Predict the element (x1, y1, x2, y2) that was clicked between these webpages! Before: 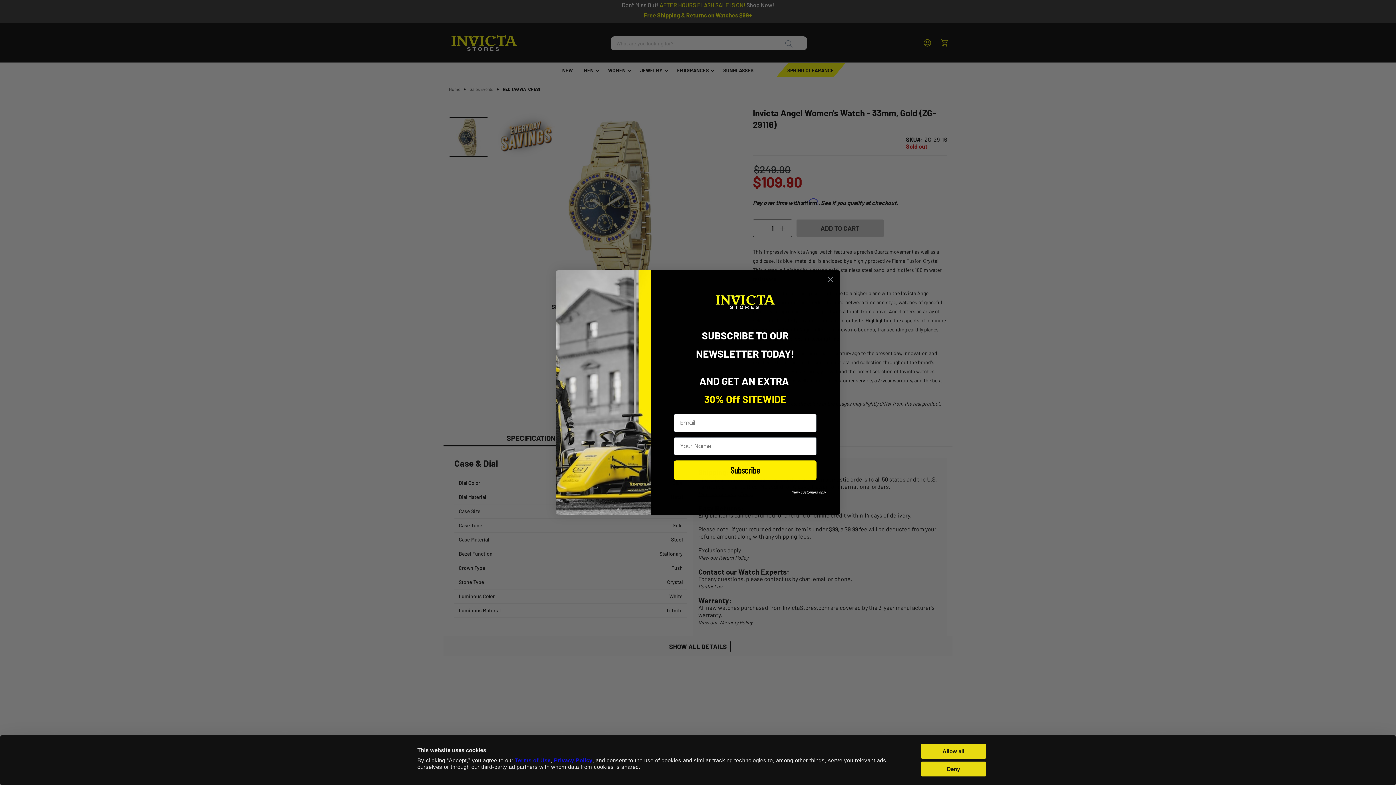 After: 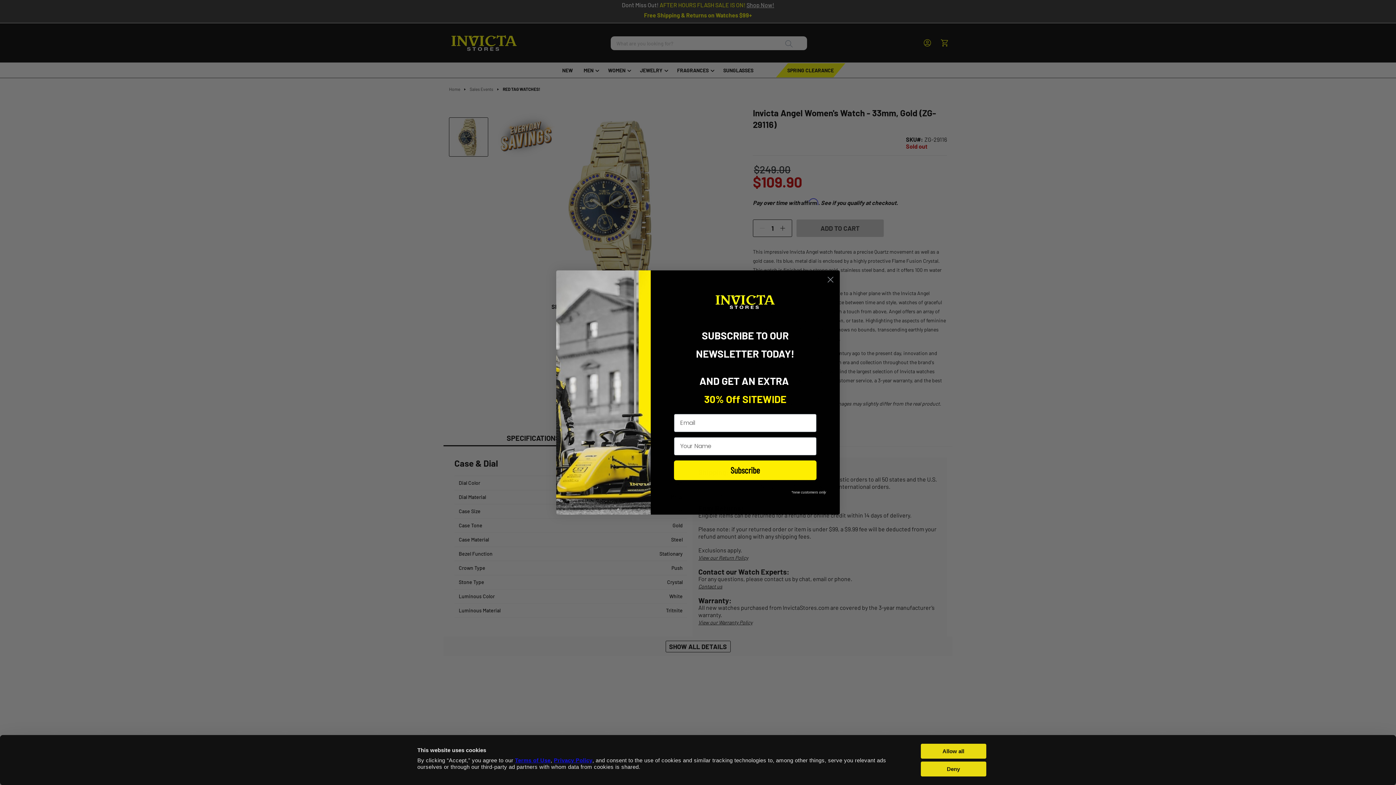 Action: label: Terms of Use bbox: (515, 757, 550, 763)